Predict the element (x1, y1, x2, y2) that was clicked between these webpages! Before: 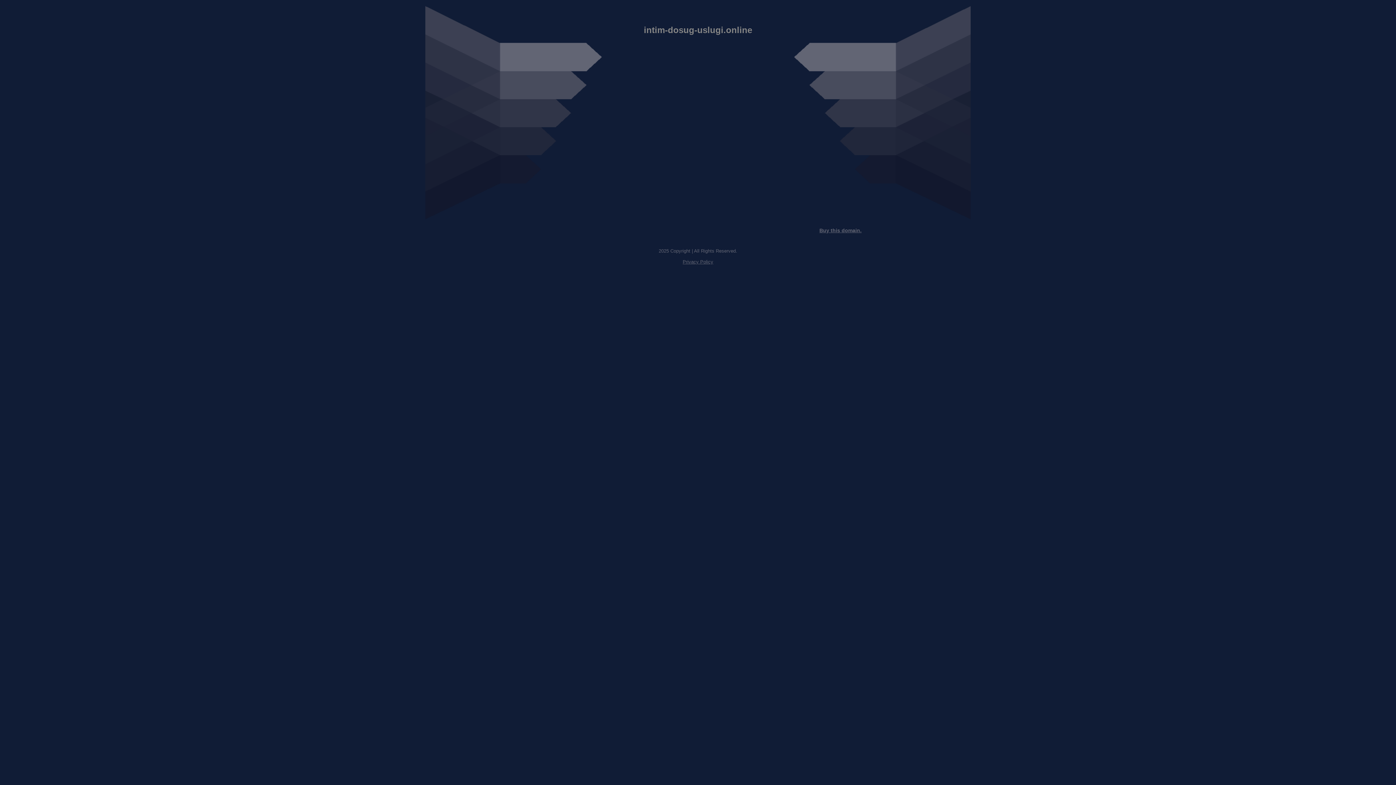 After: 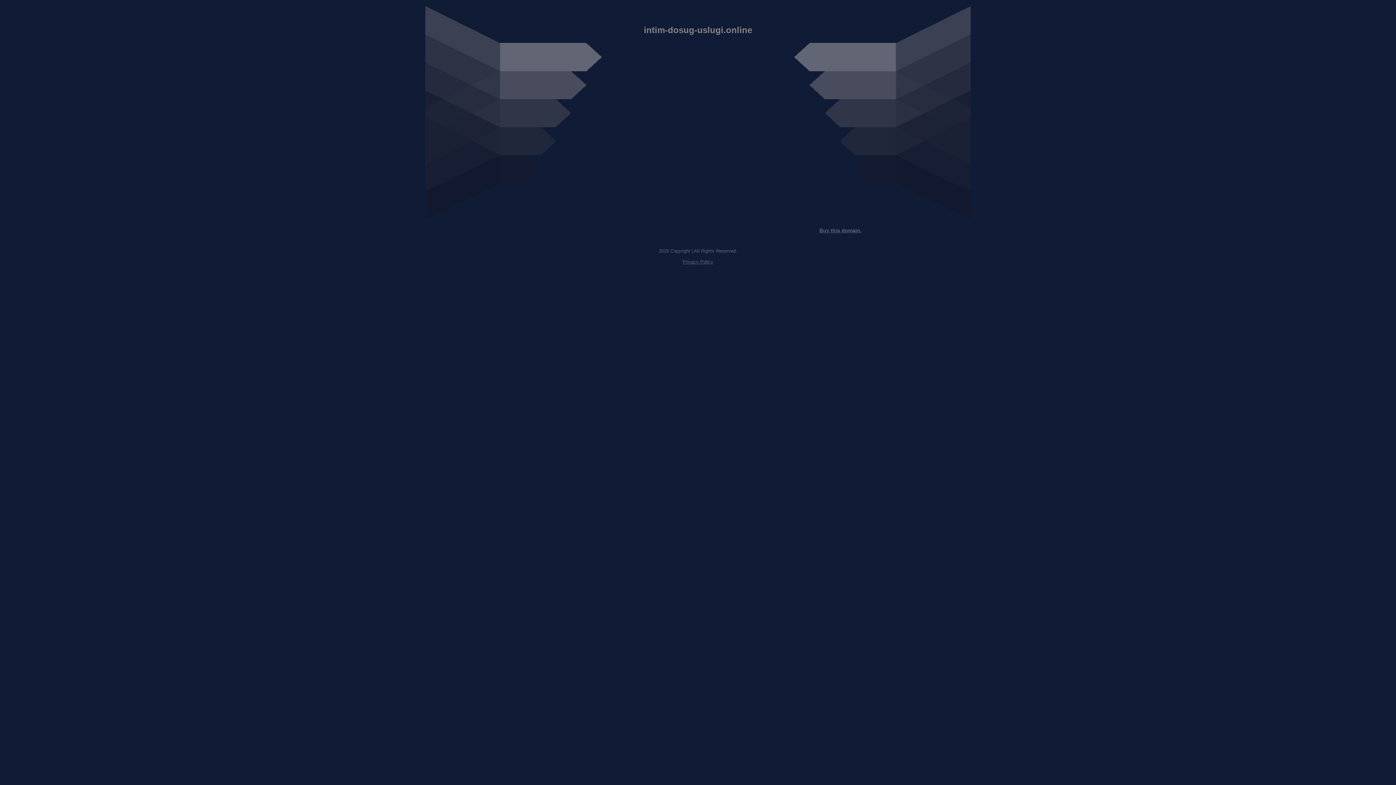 Action: bbox: (819, 227, 861, 233) label: Buy this domain.